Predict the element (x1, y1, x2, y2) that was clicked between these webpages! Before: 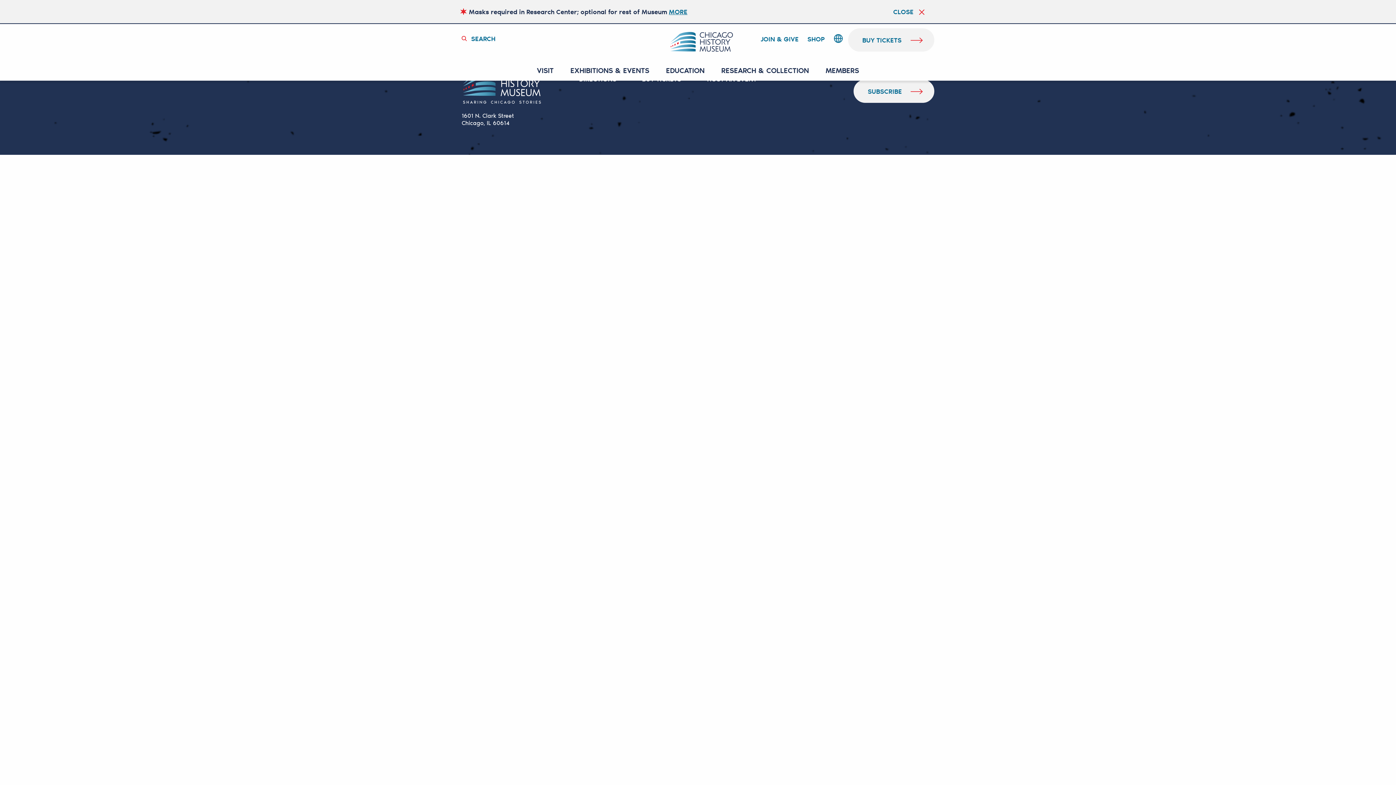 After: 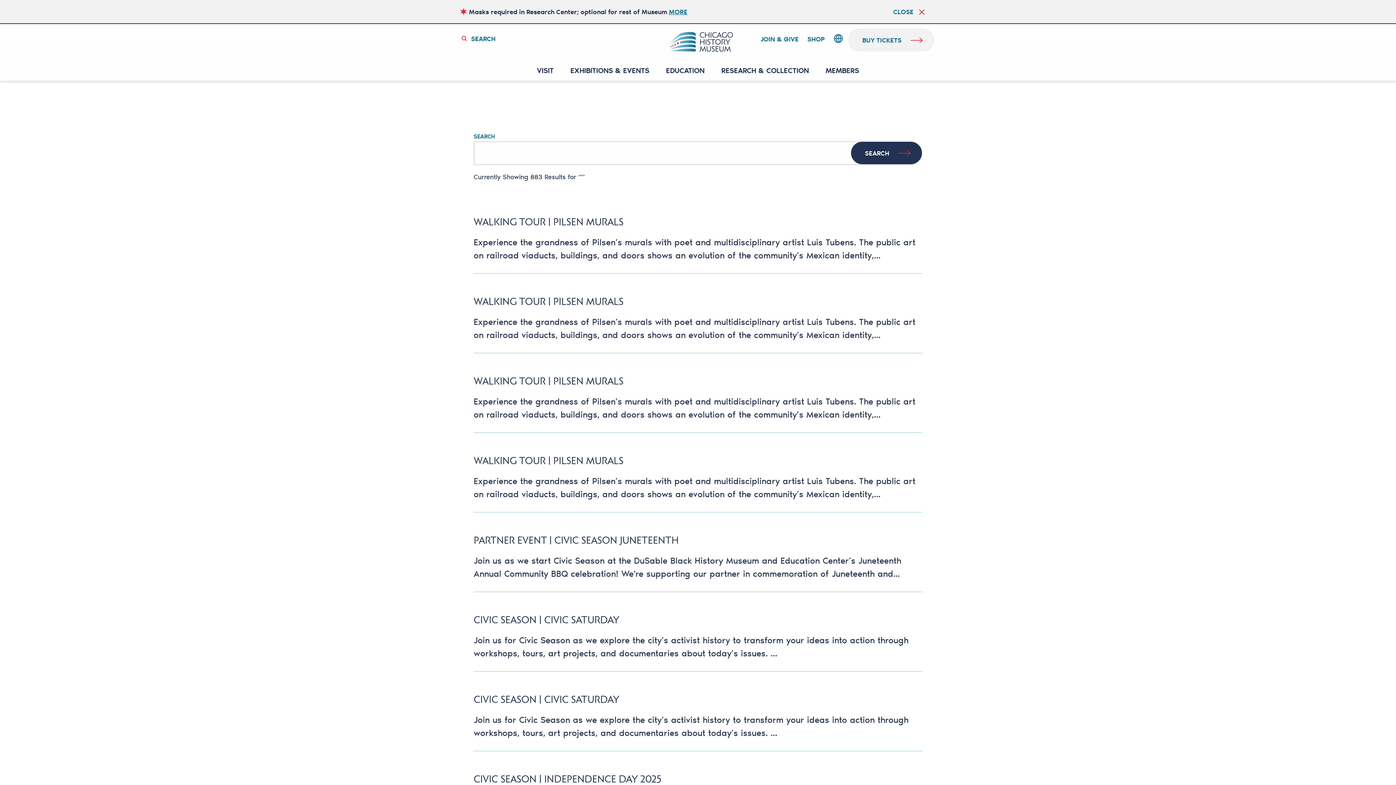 Action: bbox: (461, 33, 495, 43) label: SEARCH